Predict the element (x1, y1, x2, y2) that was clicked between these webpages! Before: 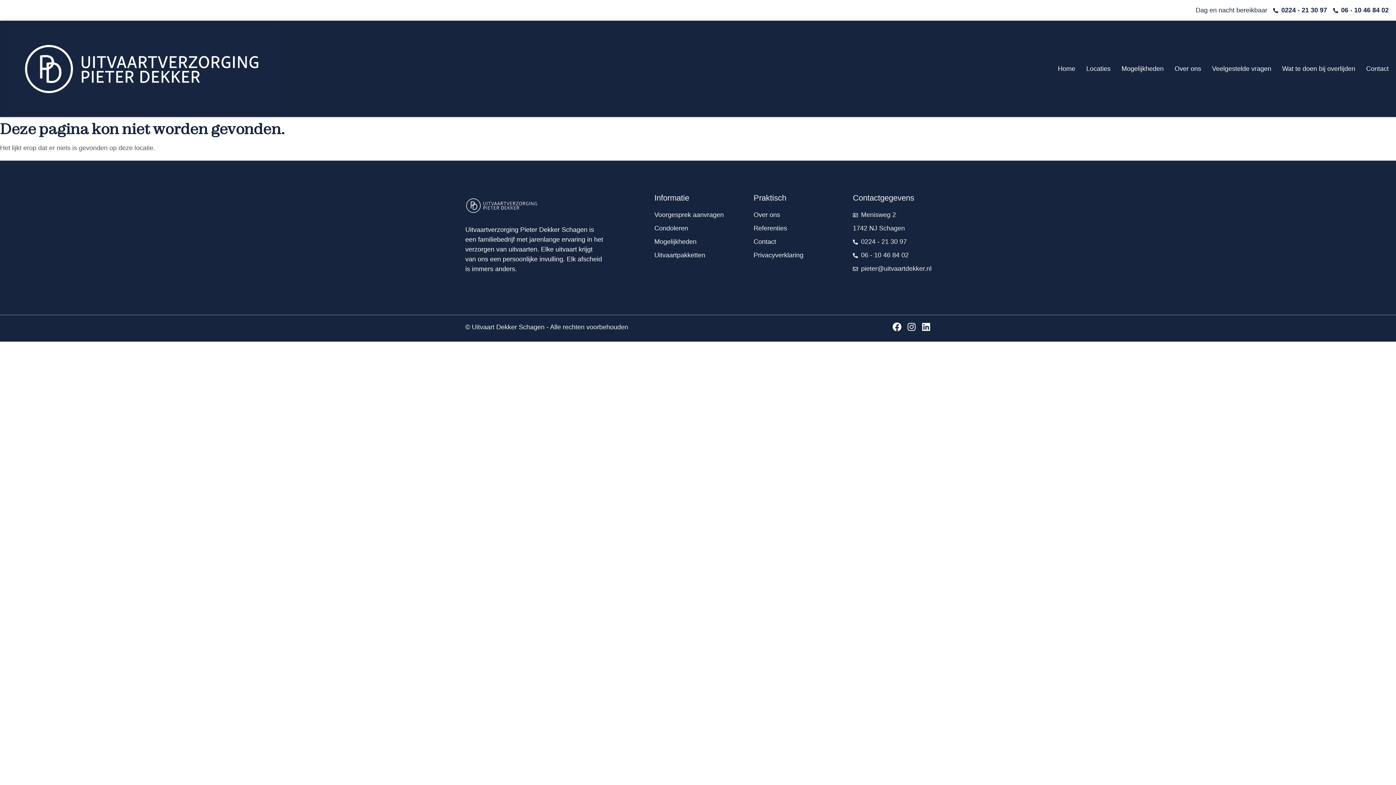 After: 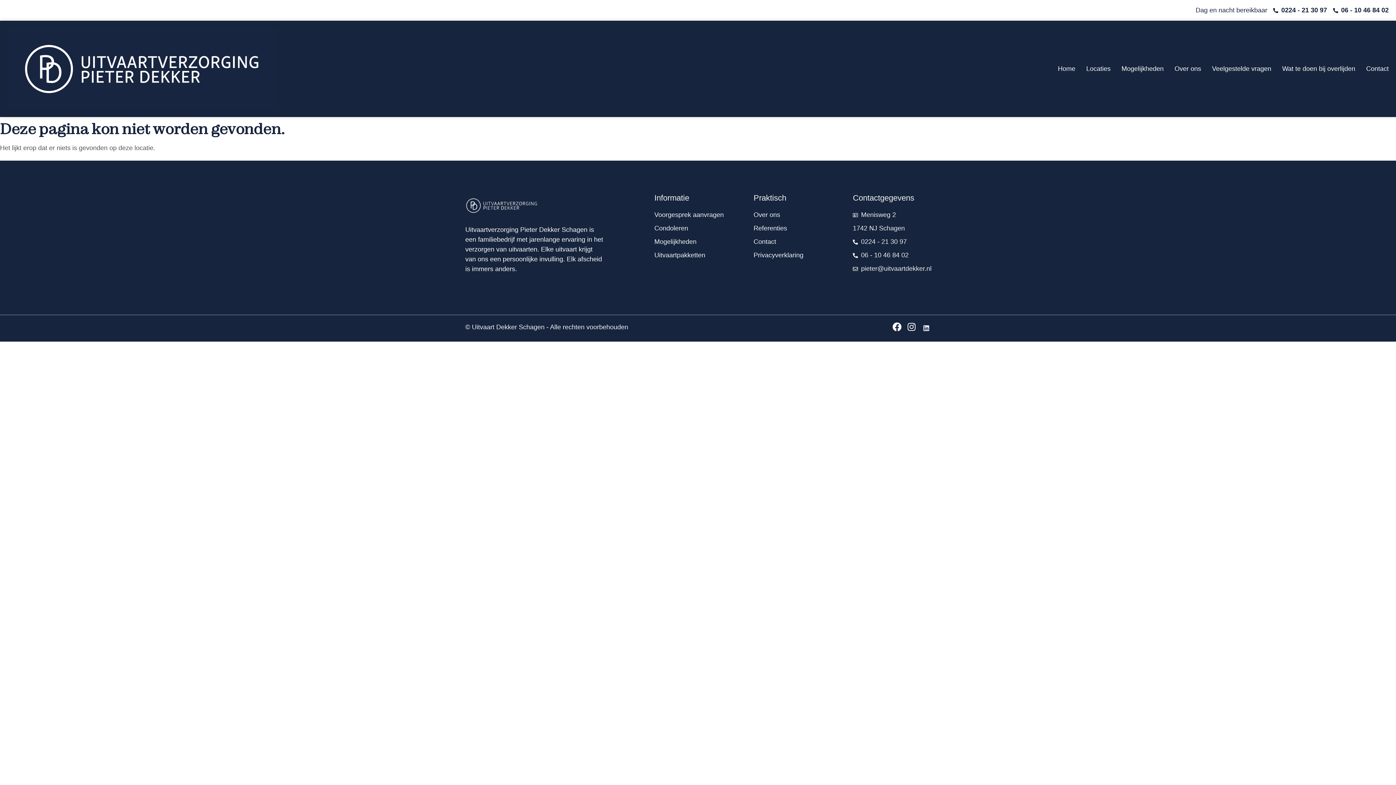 Action: label: Linkedin bbox: (921, 322, 930, 331)